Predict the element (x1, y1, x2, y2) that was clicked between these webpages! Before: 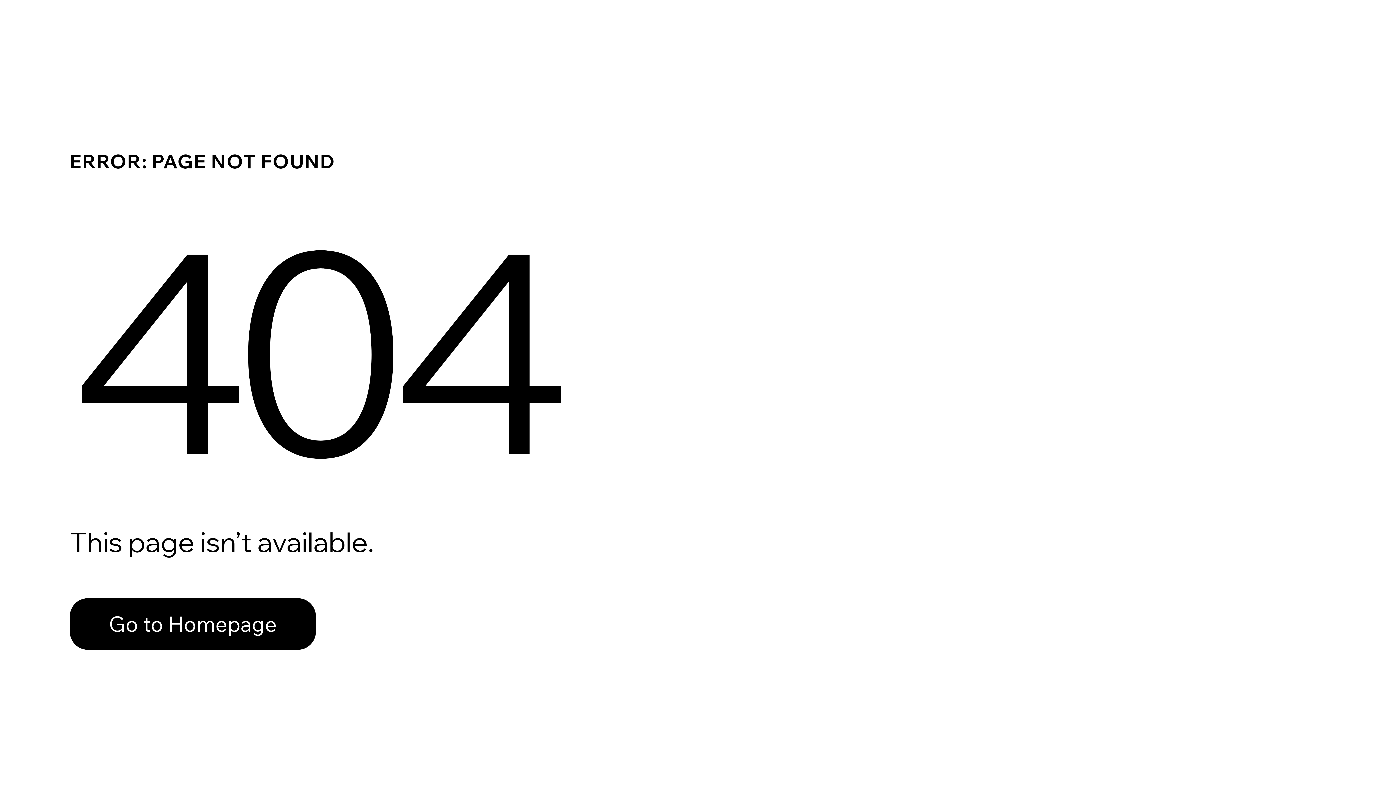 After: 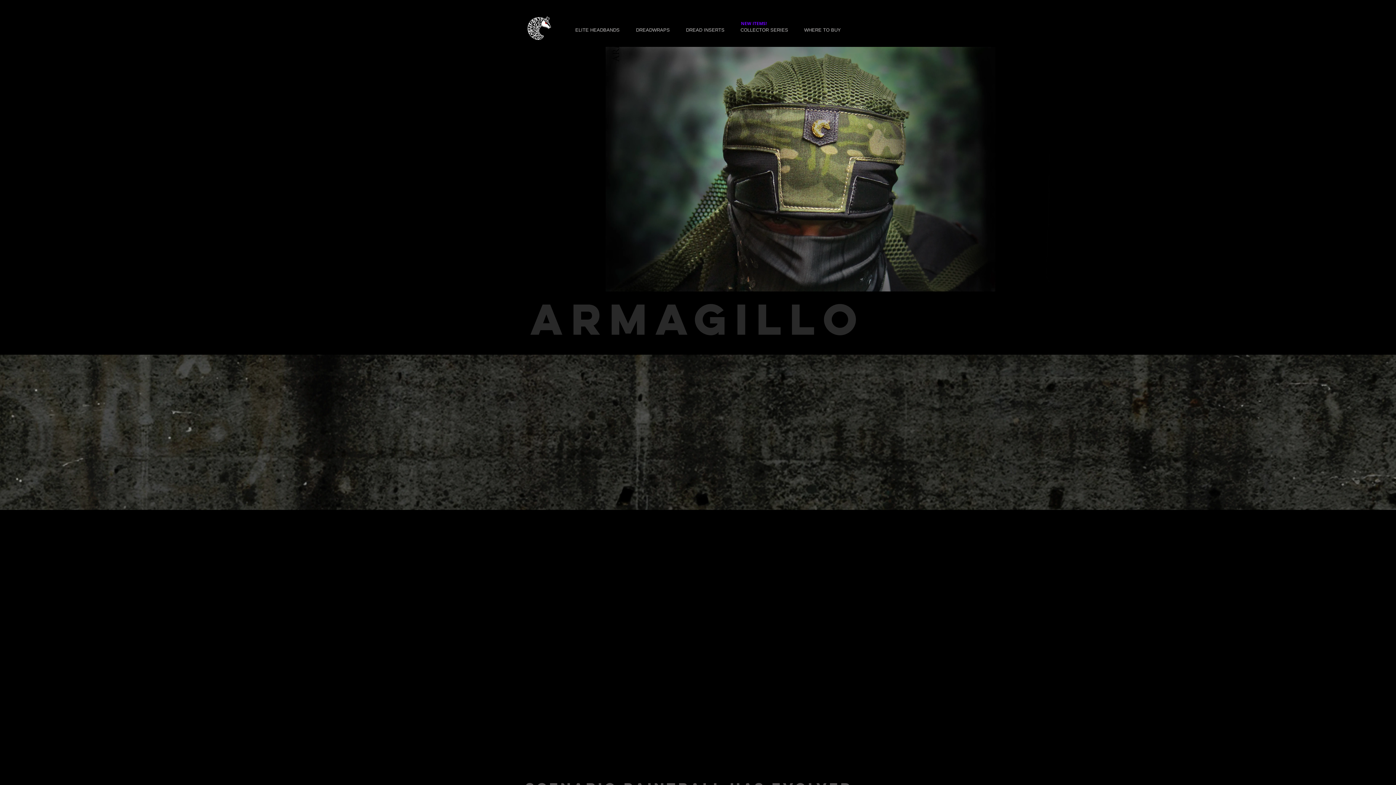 Action: bbox: (69, 598, 316, 650) label: Go to Homepage